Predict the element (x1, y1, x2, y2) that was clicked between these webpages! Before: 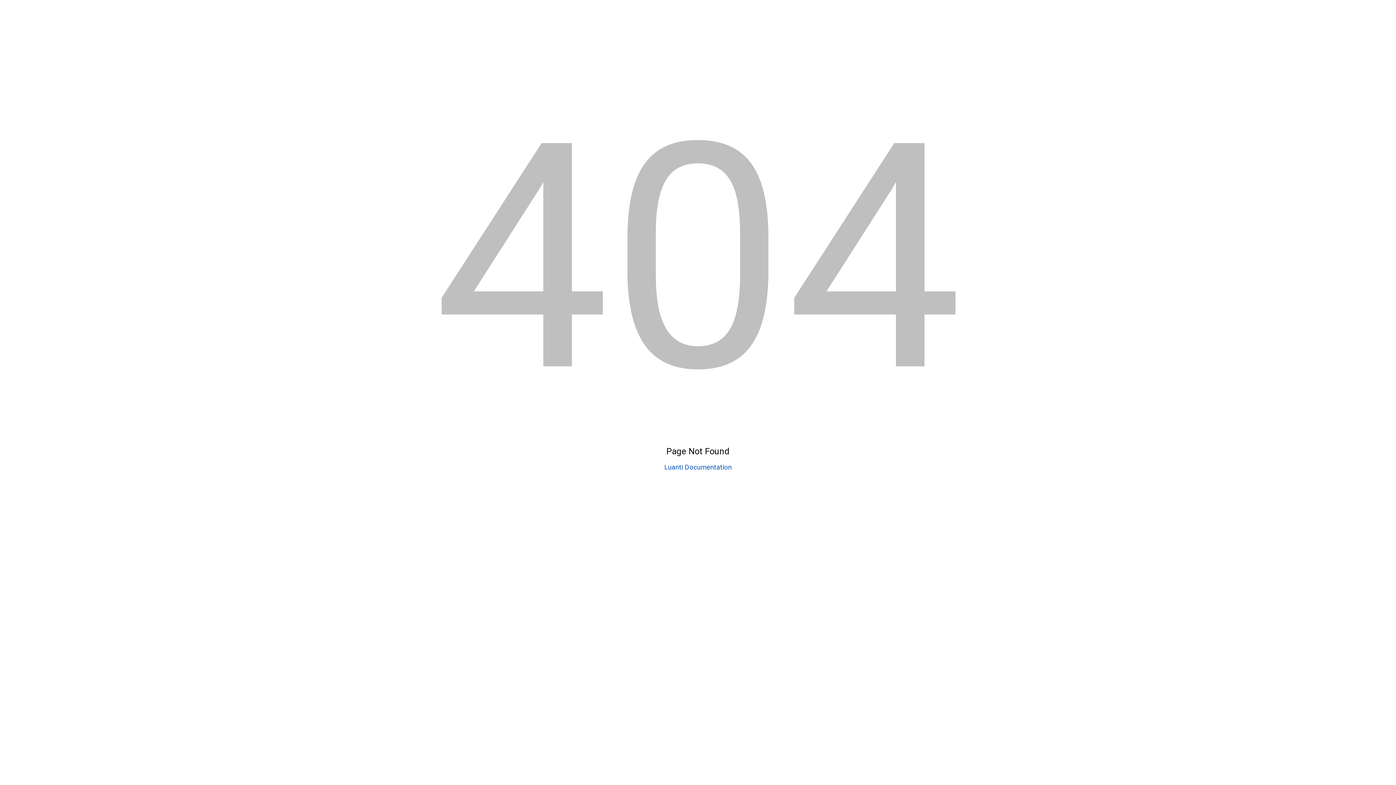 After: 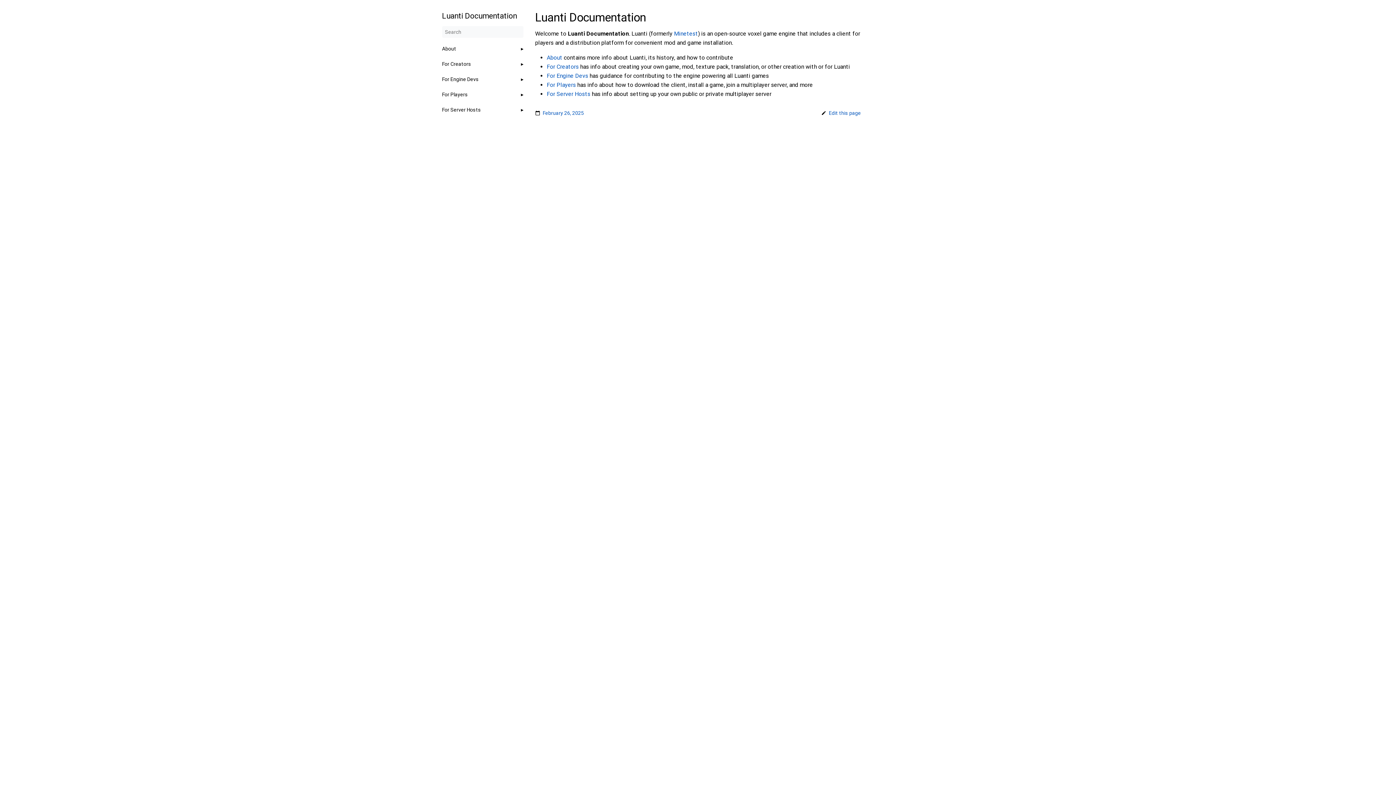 Action: bbox: (664, 463, 731, 471) label: Luanti Documentation